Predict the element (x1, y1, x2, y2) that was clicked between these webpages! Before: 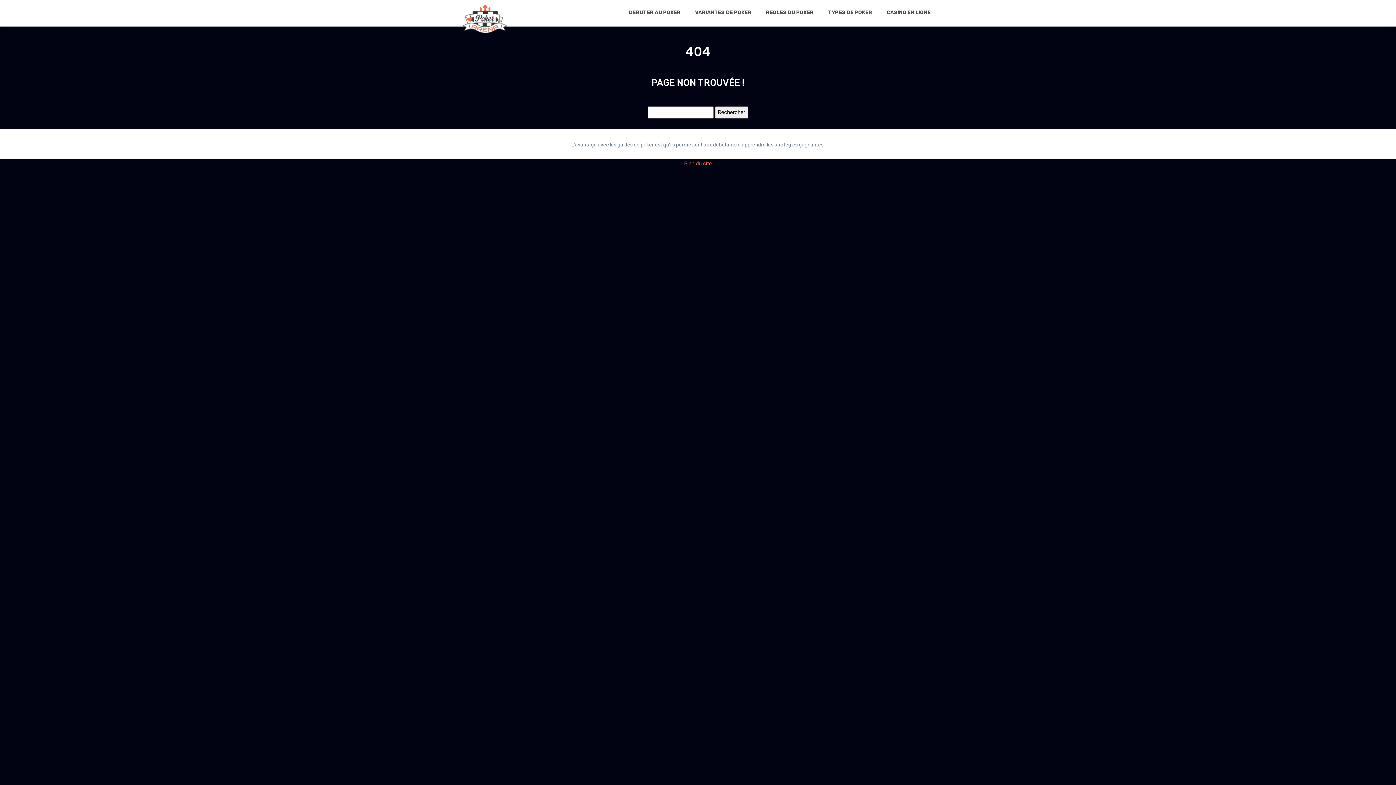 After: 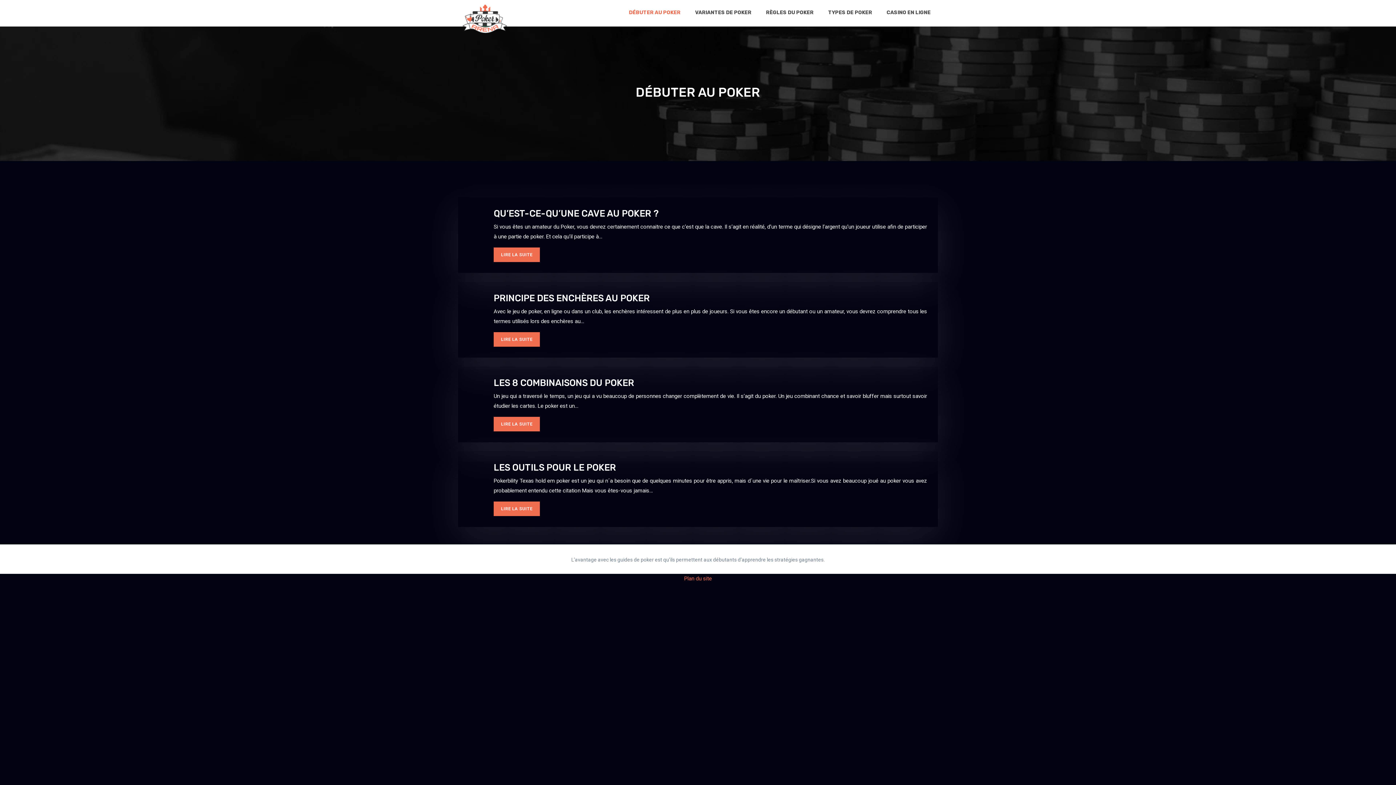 Action: label: DÉBUTER AU POKER bbox: (621, 0, 688, 26)